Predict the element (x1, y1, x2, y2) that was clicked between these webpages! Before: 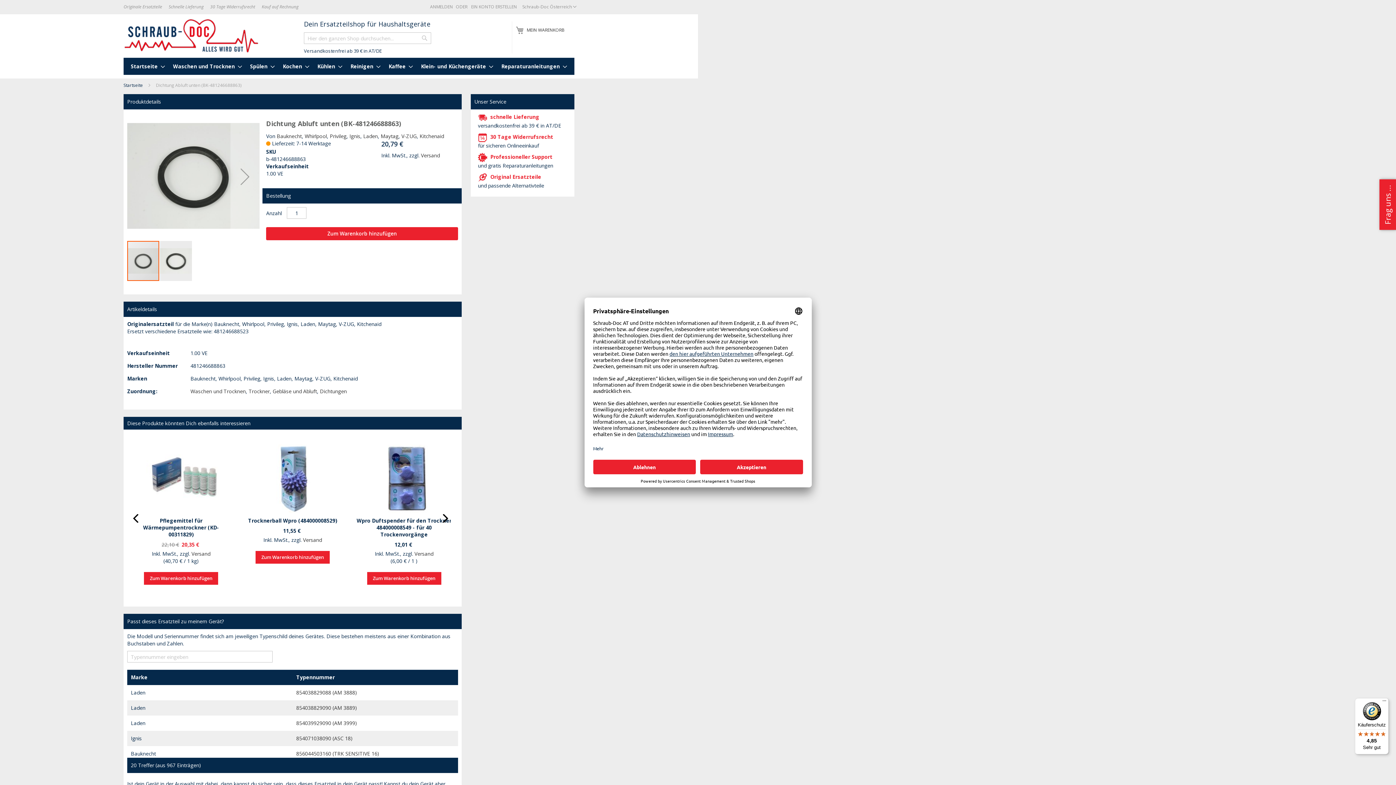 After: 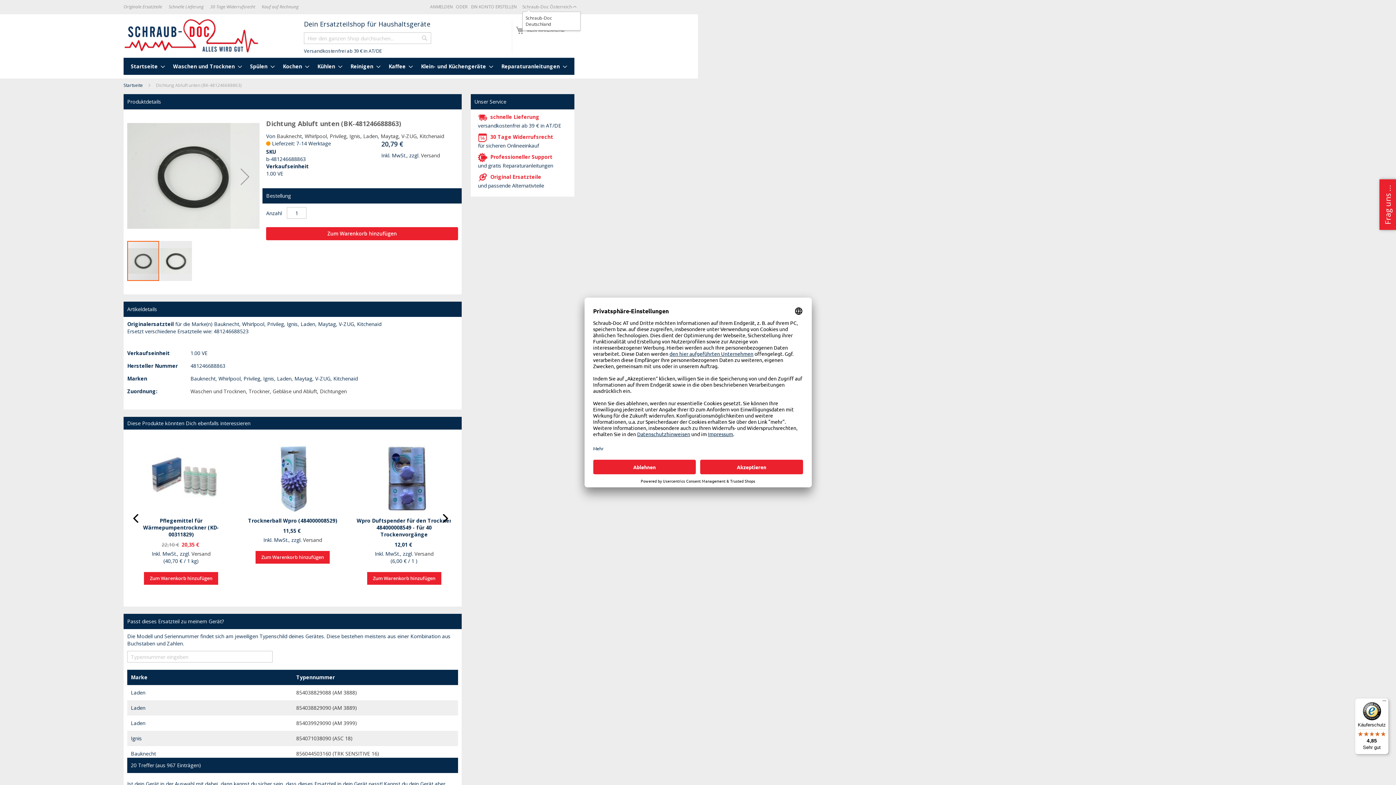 Action: label: Schraub-Doc Österreich  bbox: (522, 3, 576, 10)